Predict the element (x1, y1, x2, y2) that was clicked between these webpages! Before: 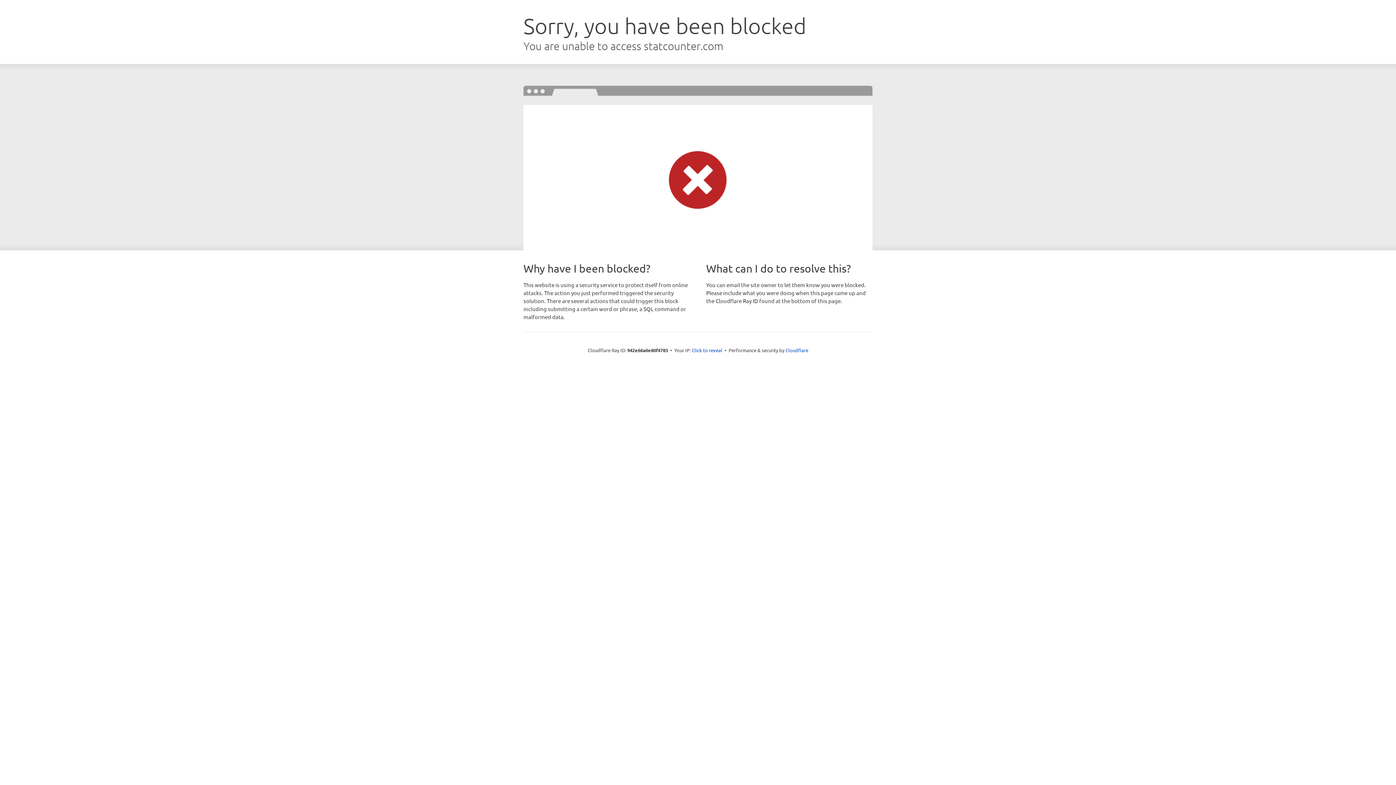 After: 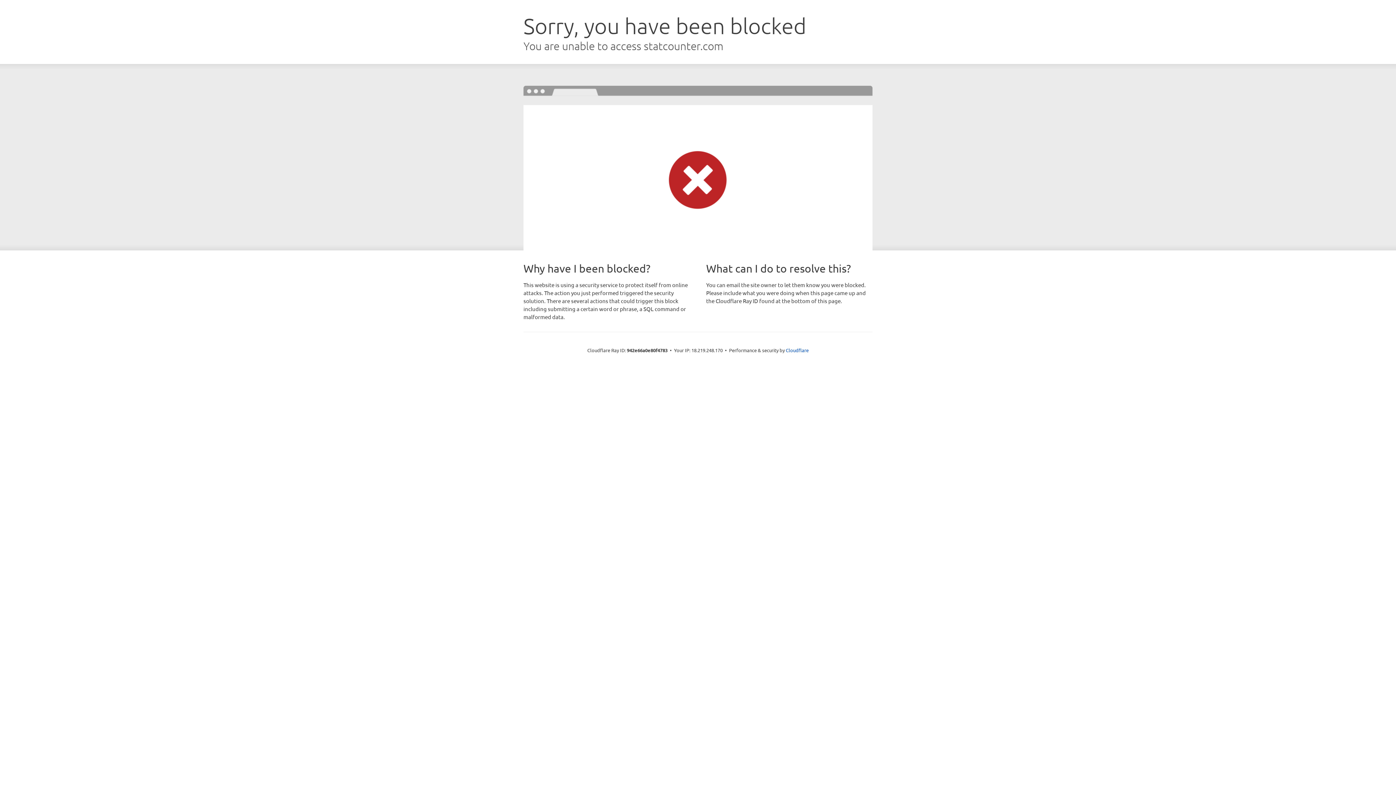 Action: bbox: (692, 346, 722, 353) label: Click to reveal